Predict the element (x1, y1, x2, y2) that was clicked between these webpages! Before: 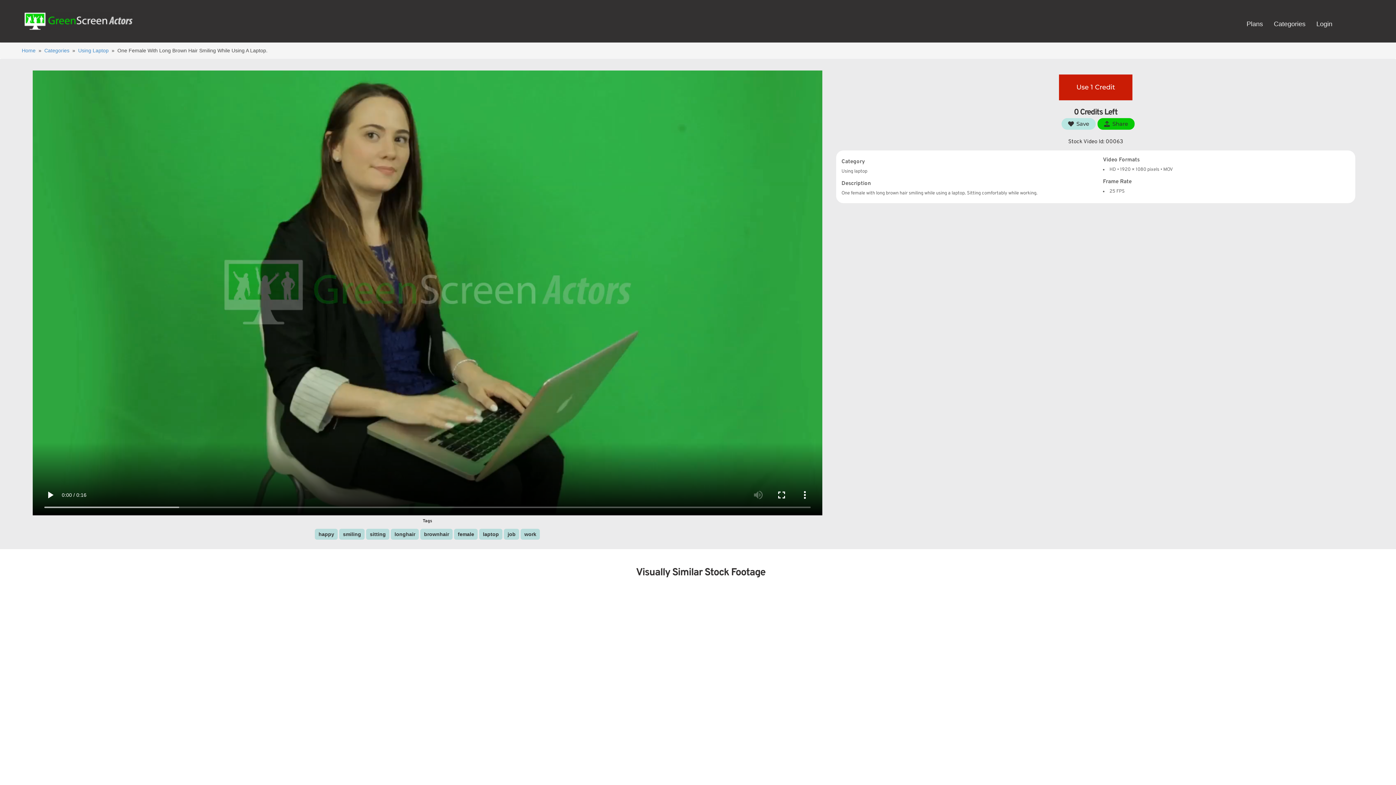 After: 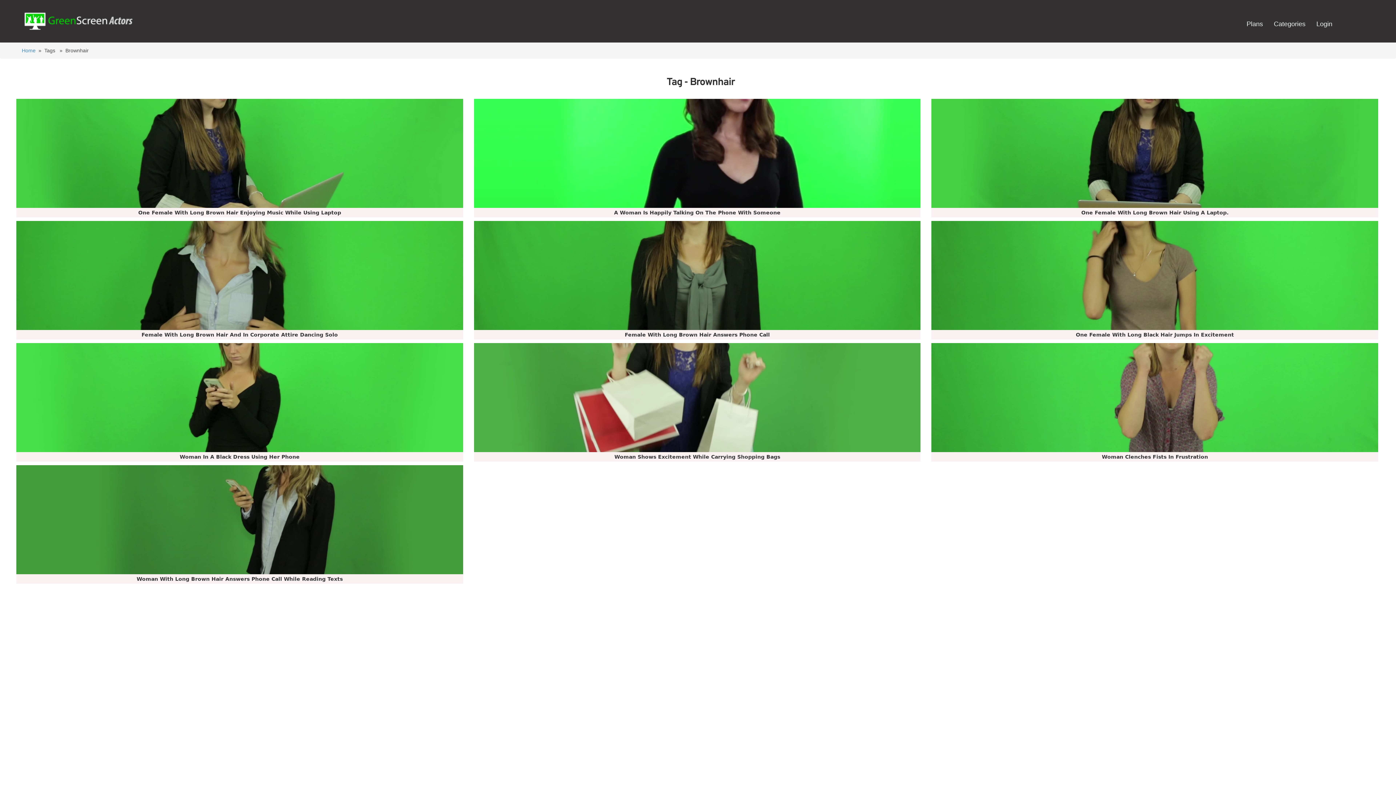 Action: bbox: (424, 531, 449, 537) label: brownhair